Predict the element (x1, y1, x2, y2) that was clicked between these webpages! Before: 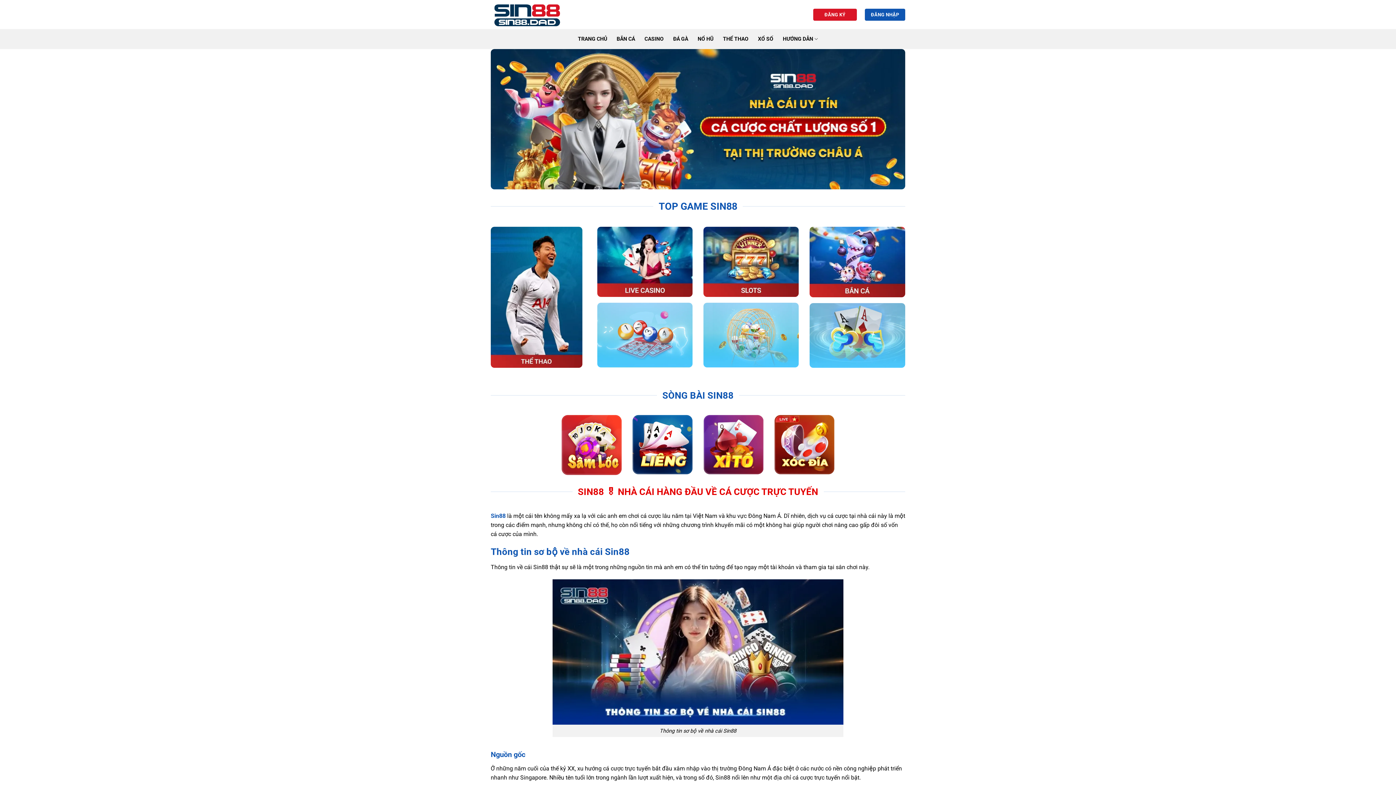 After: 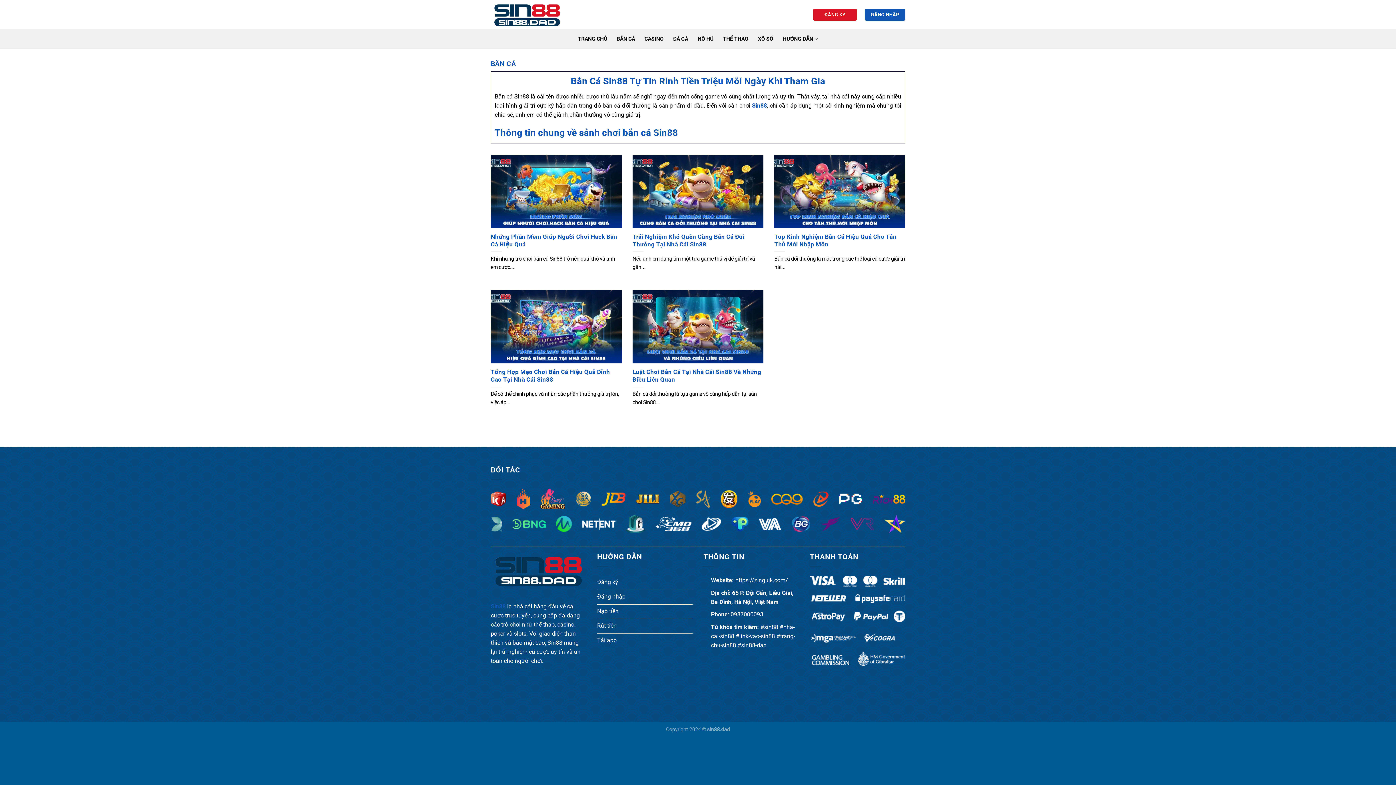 Action: bbox: (616, 32, 635, 45) label: BẮN CÁ